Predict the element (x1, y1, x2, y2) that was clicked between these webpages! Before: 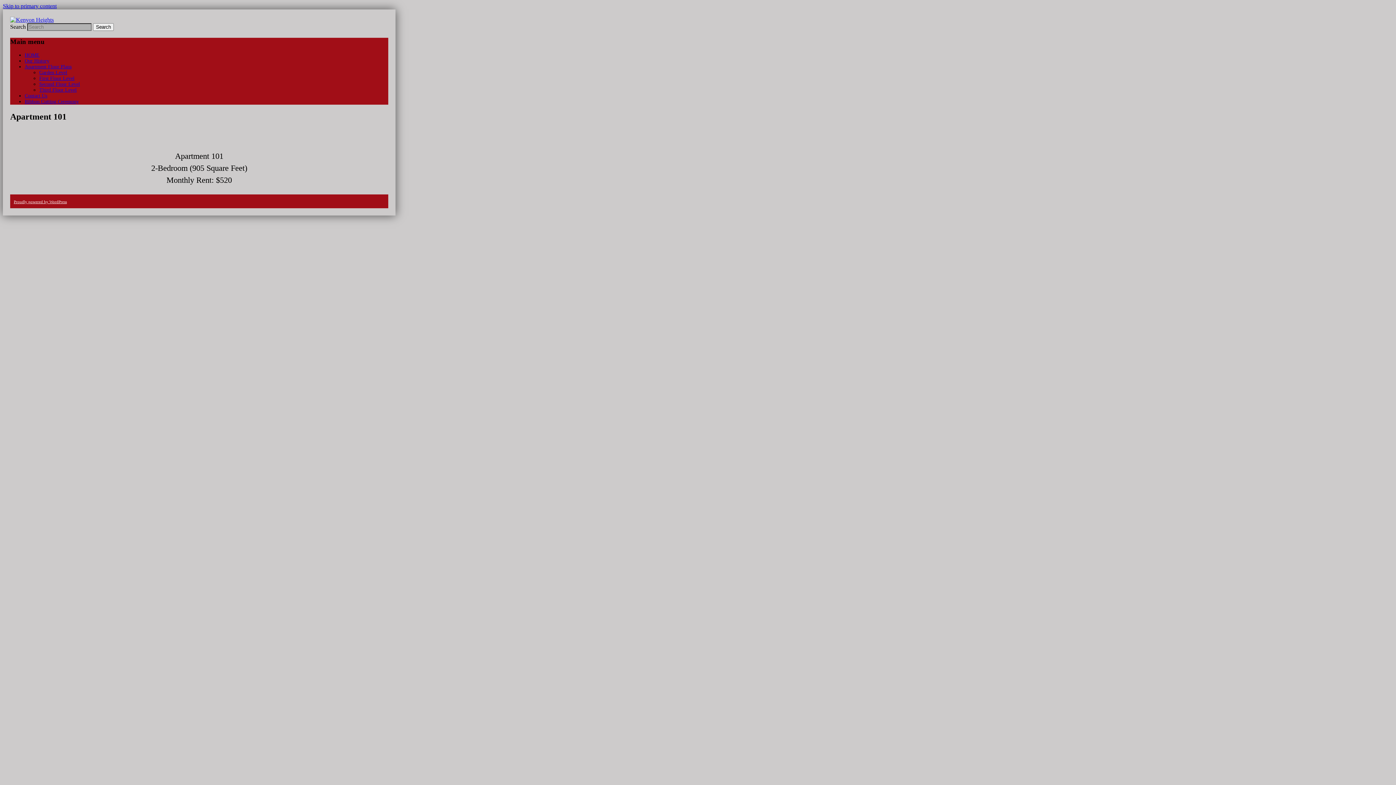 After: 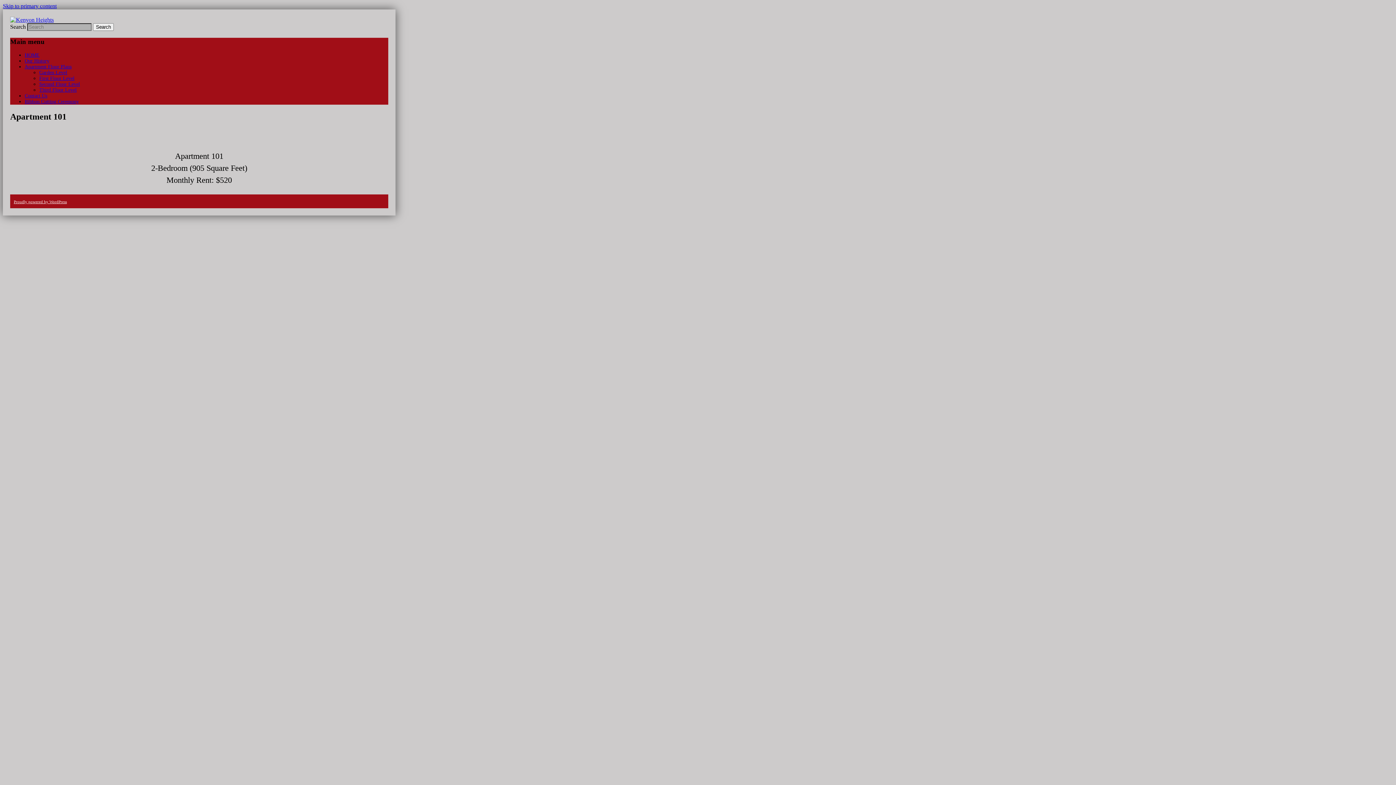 Action: label: Apartment Floor Plans bbox: (24, 64, 71, 69)